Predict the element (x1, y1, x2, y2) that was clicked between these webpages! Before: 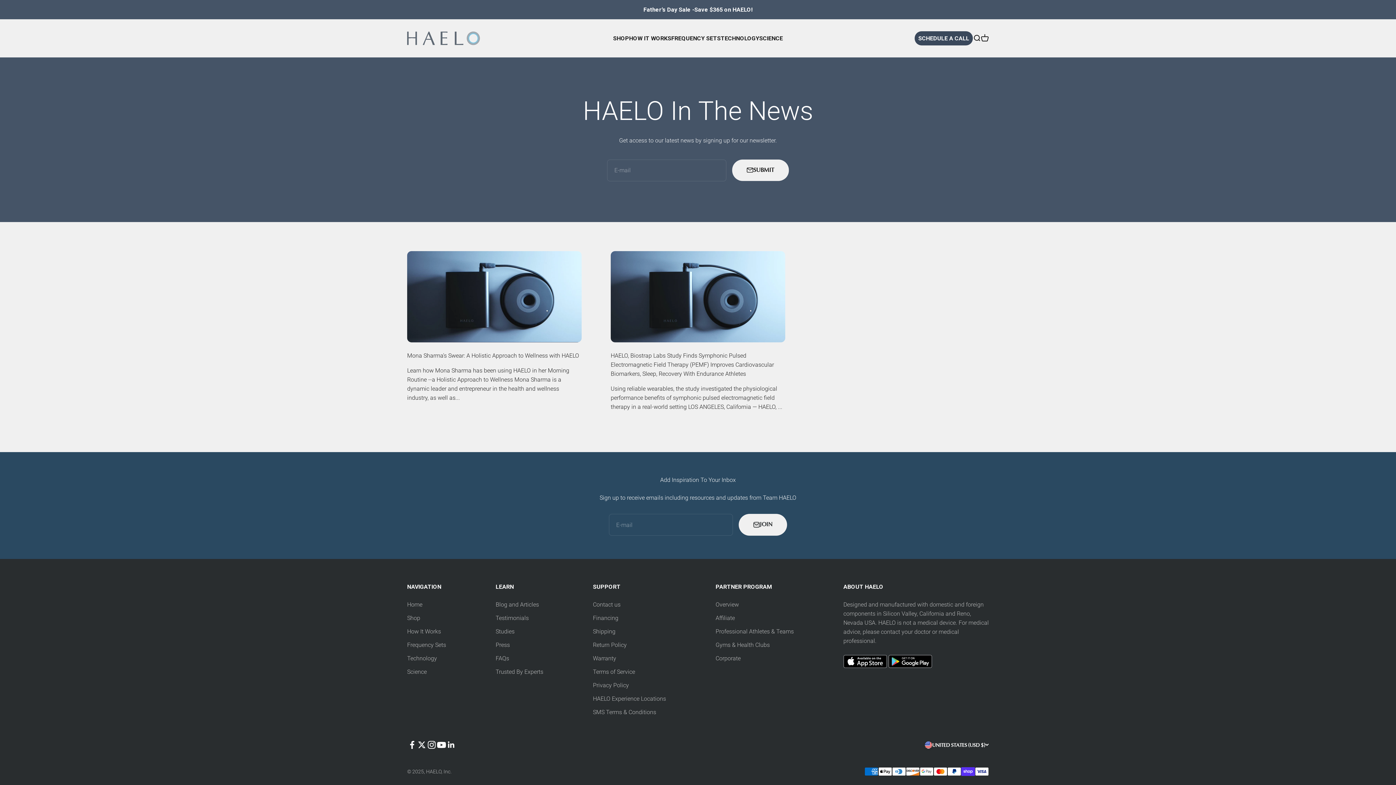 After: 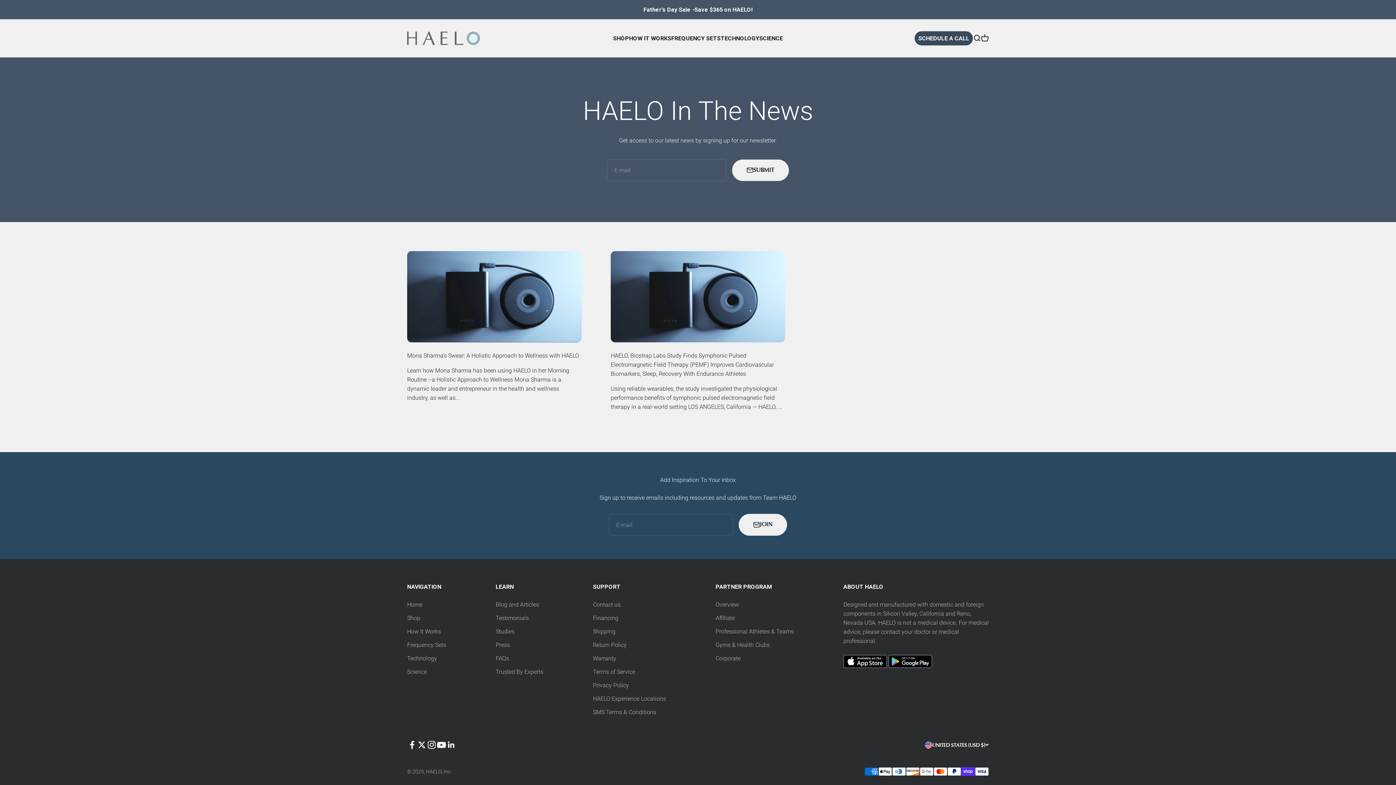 Action: bbox: (446, 740, 456, 750) label: Follow on LinkedIn